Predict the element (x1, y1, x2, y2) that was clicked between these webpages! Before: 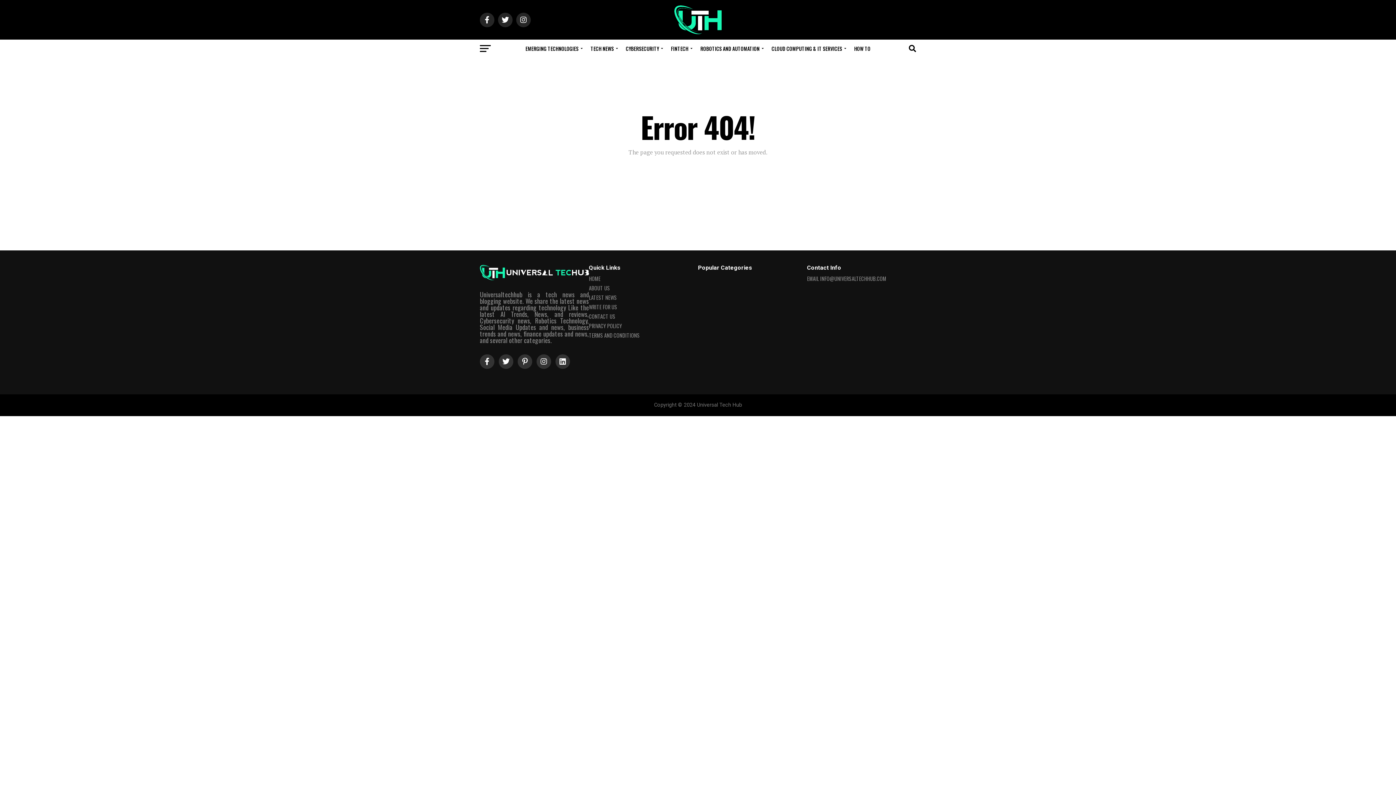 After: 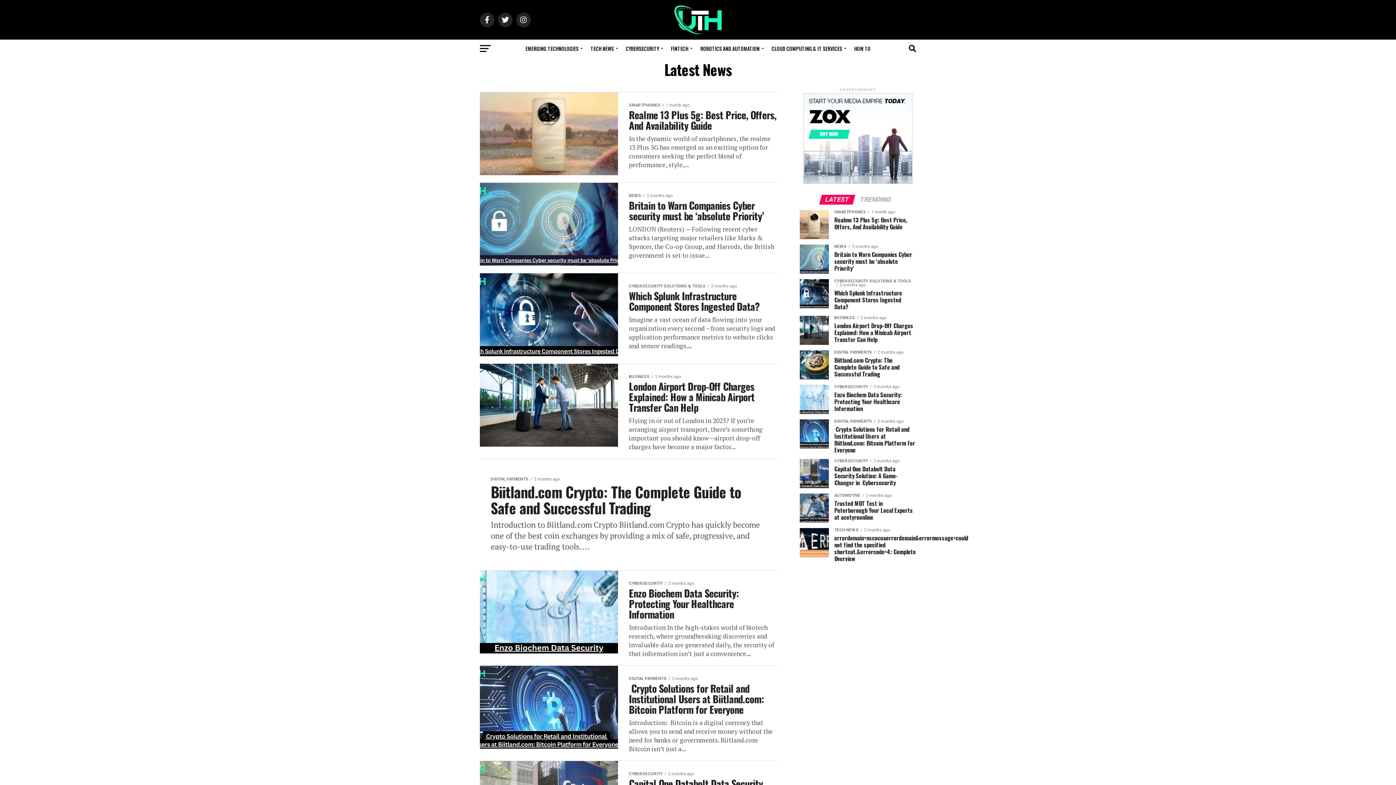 Action: label: LATEST NEWS bbox: (589, 293, 617, 301)